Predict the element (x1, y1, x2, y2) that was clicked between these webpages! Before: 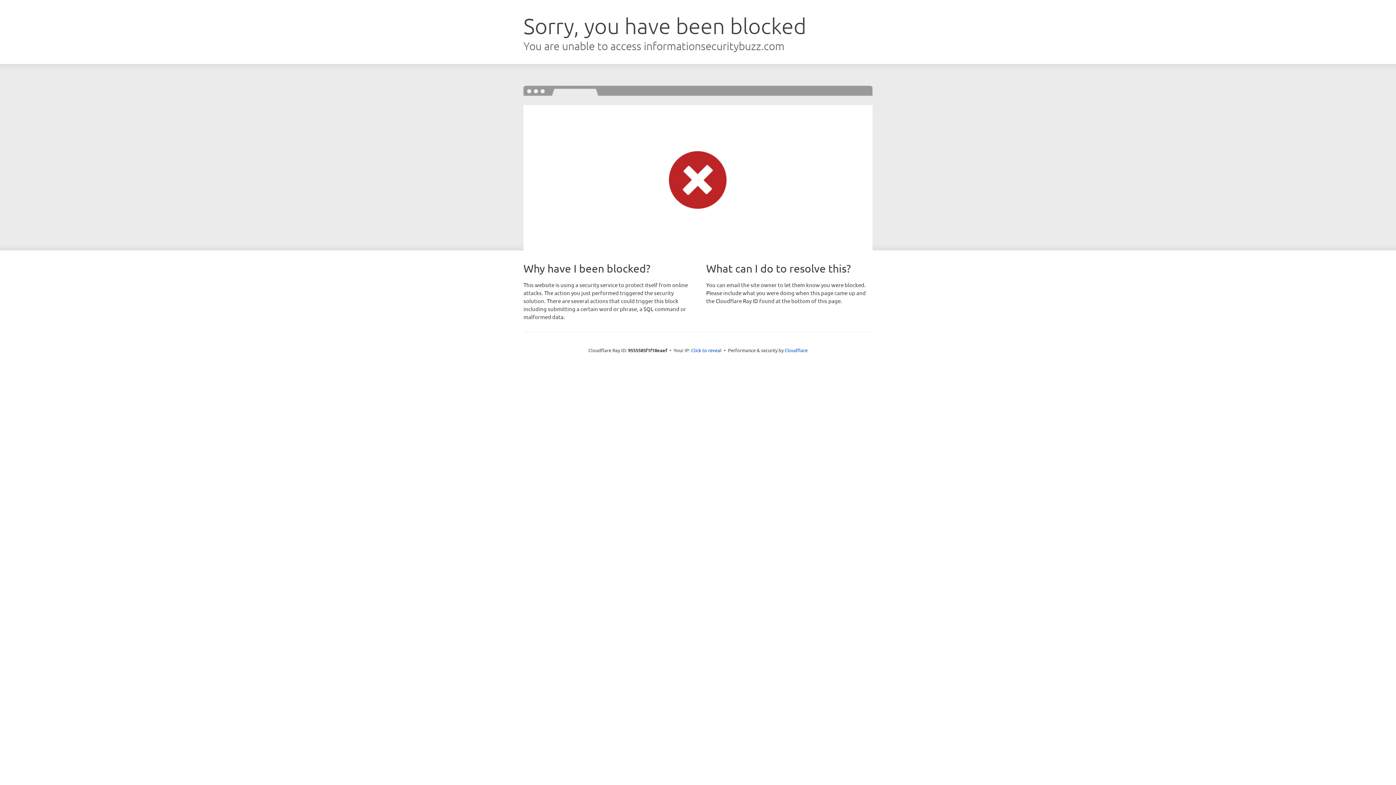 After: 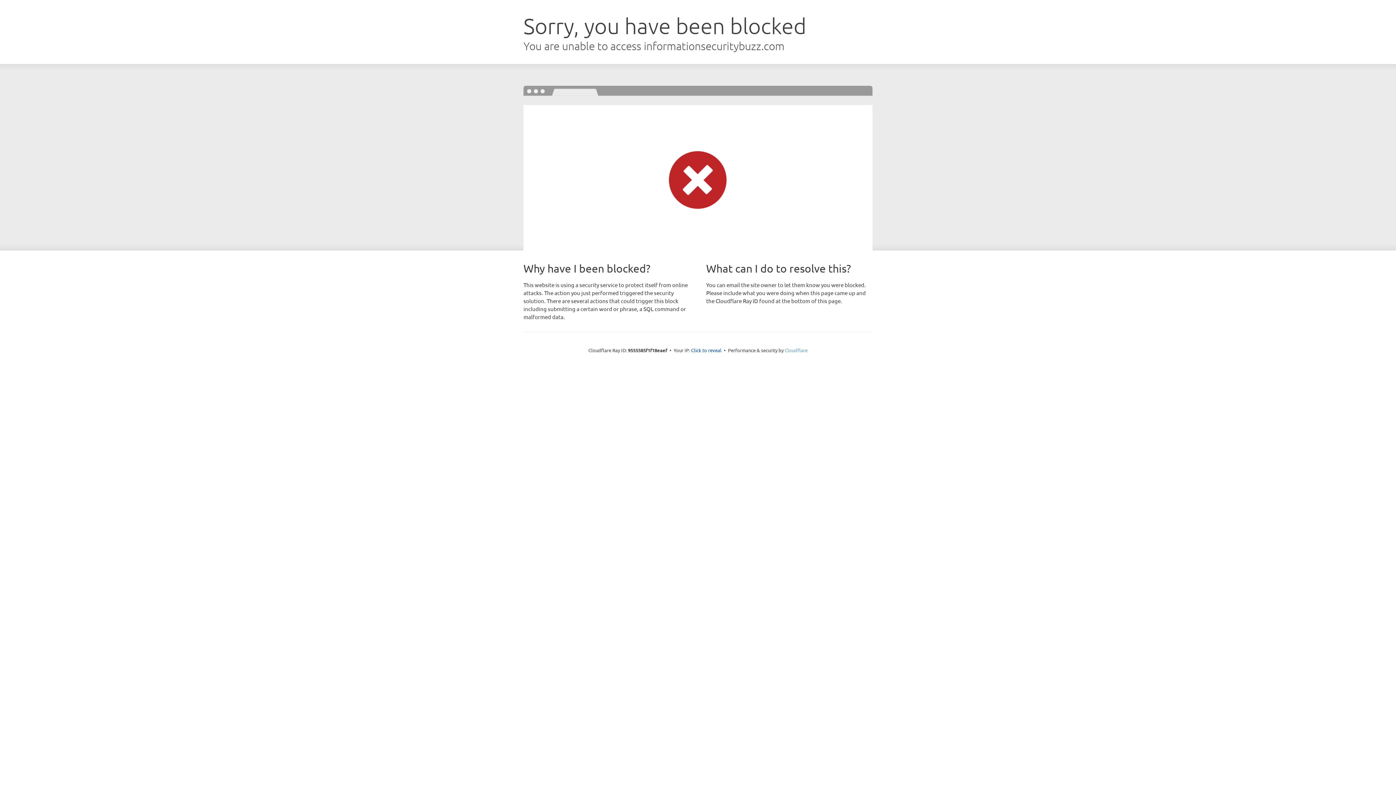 Action: label: Cloudflare bbox: (784, 347, 807, 353)